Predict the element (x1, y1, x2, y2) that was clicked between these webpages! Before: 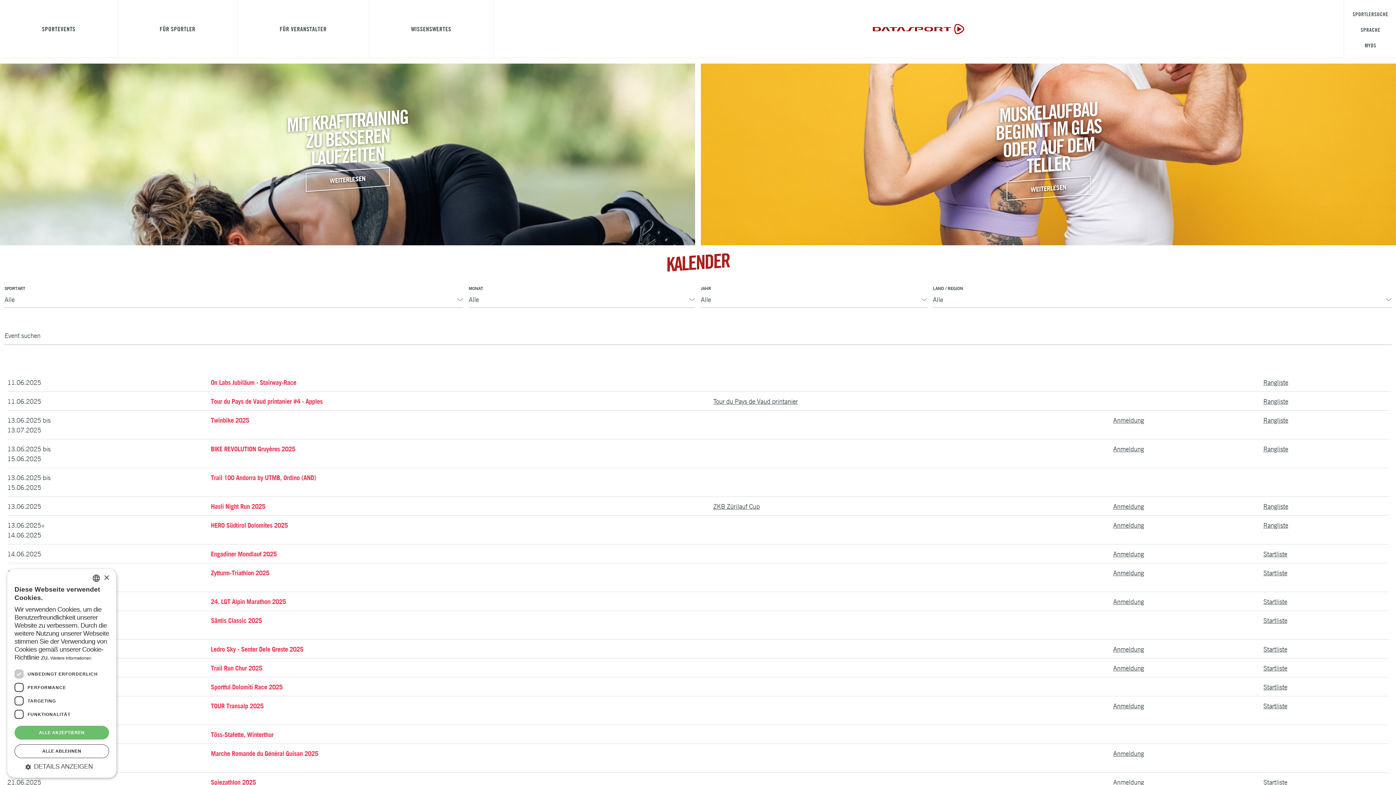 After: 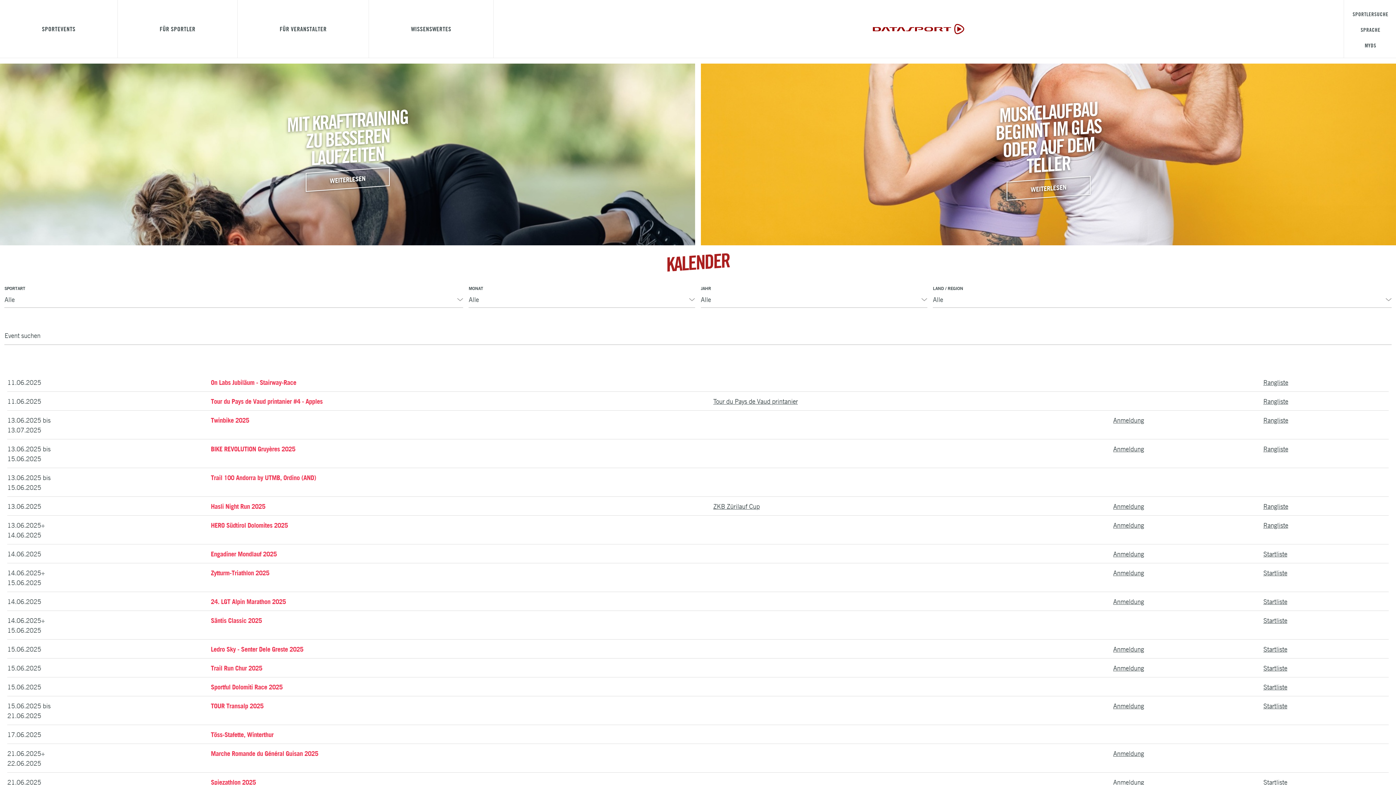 Action: label: Close bbox: (103, 575, 109, 580)